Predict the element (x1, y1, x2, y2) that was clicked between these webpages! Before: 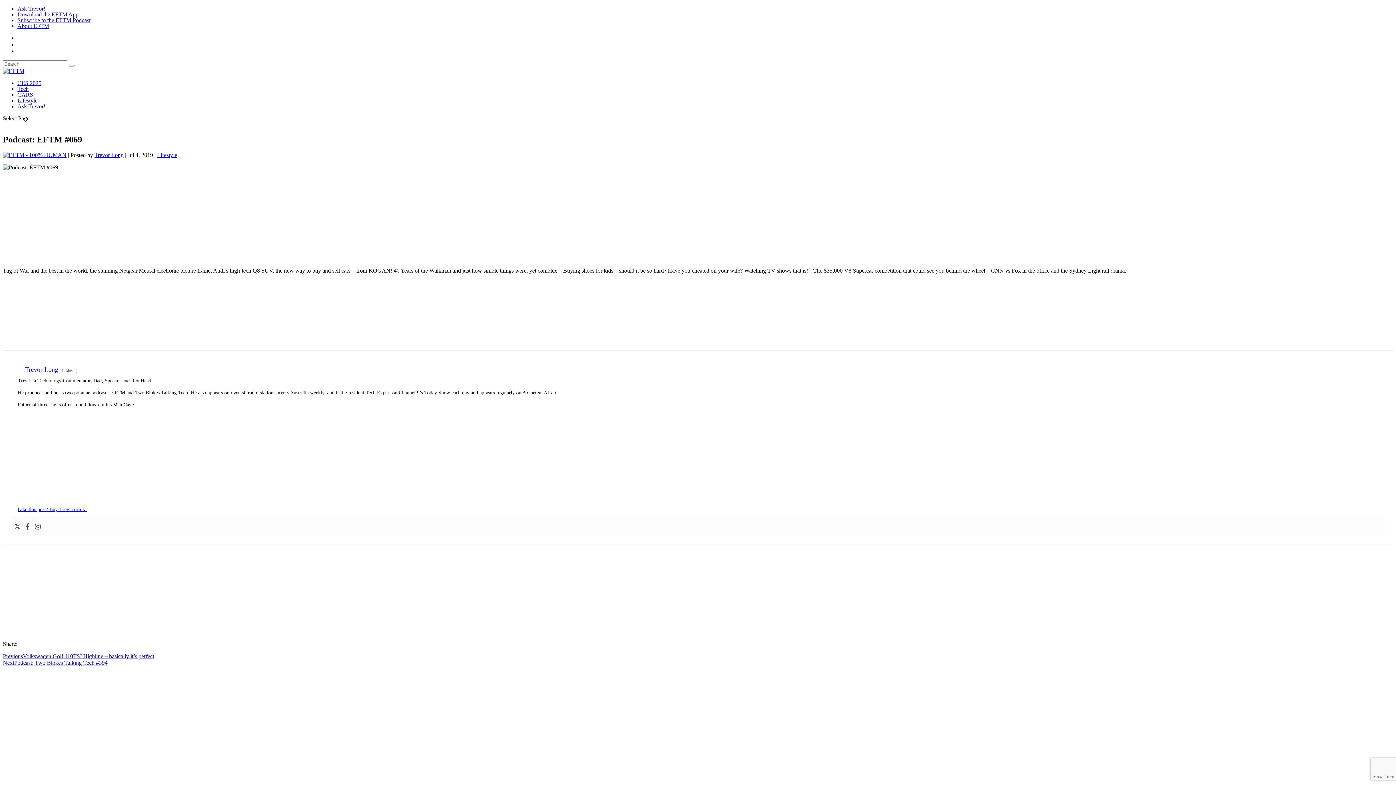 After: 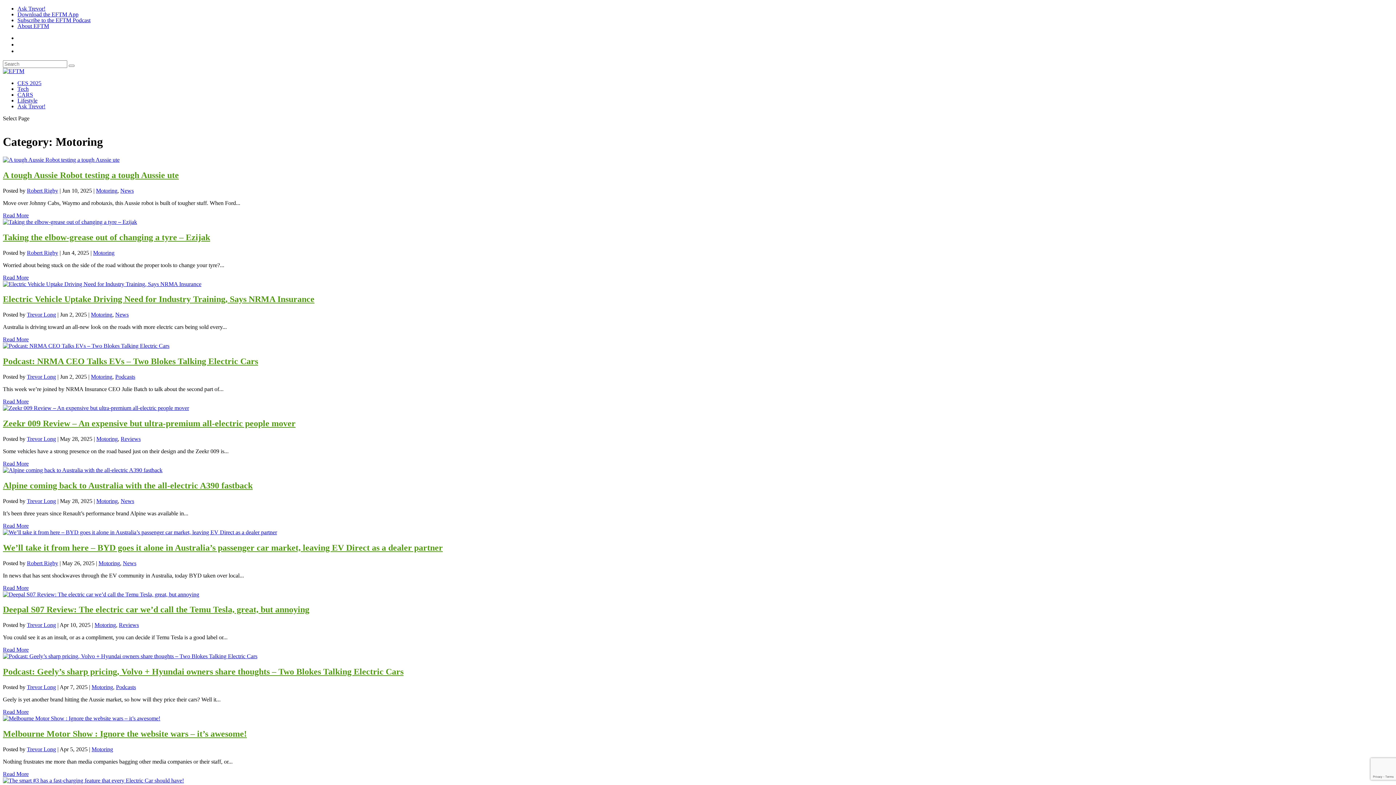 Action: label: CARS bbox: (17, 91, 33, 97)